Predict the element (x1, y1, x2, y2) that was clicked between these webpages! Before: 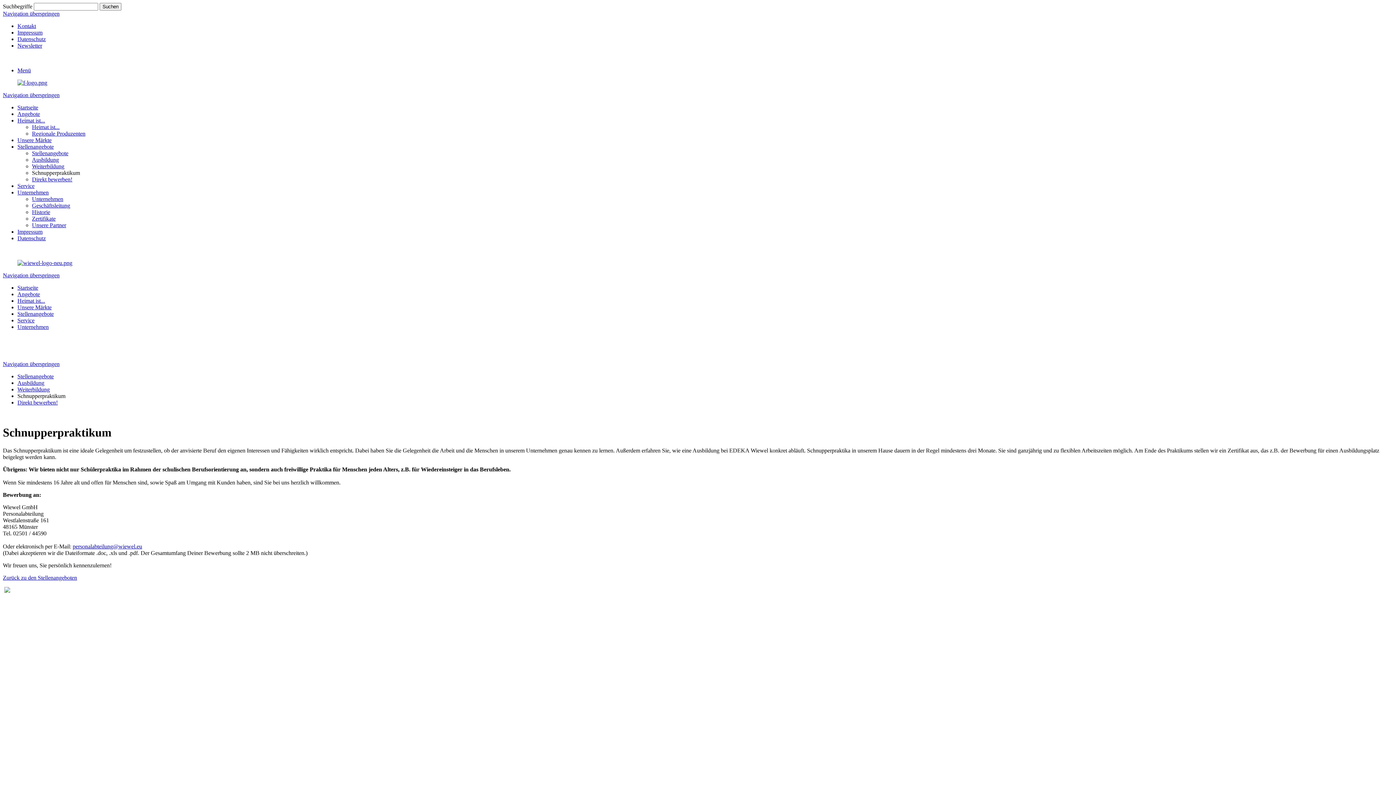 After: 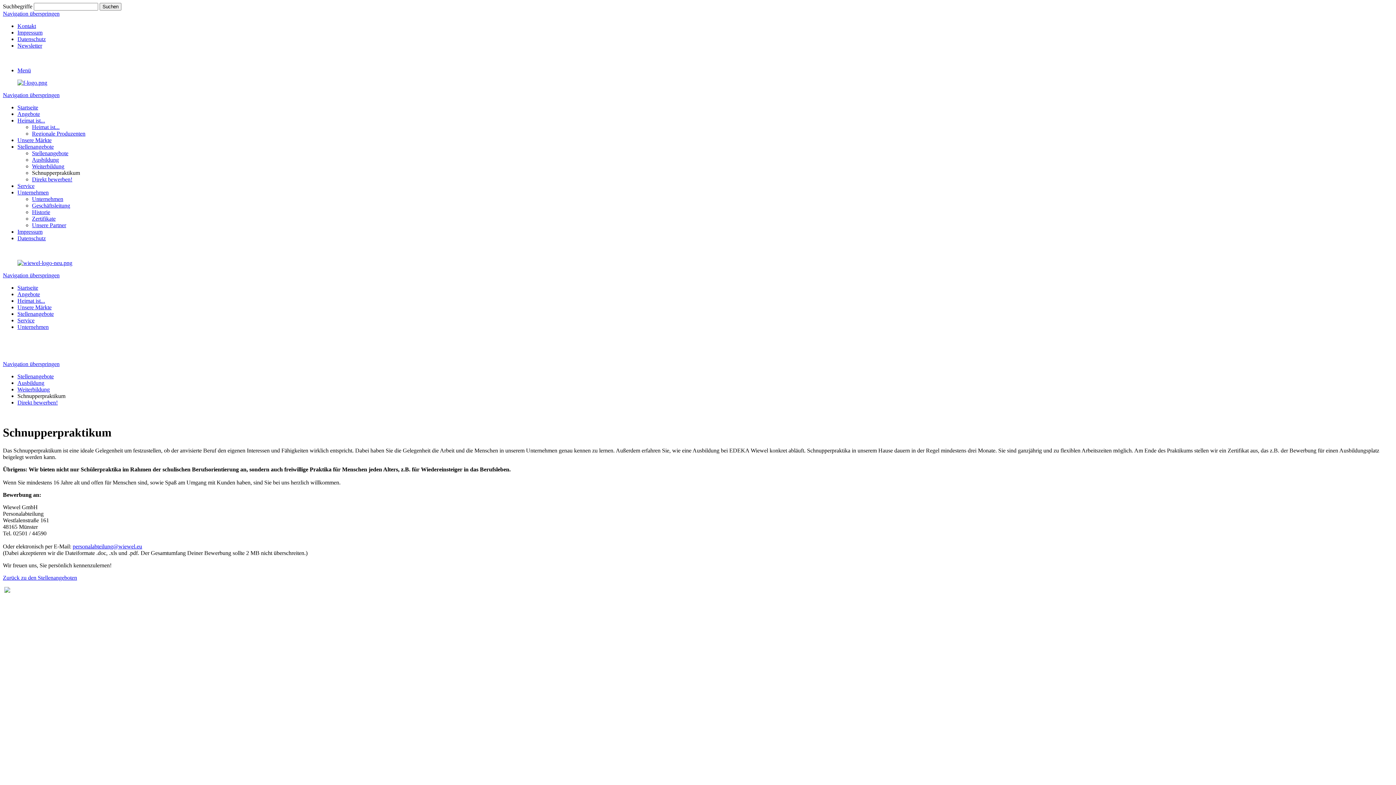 Action: label:   bbox: (2, 412, 4, 418)